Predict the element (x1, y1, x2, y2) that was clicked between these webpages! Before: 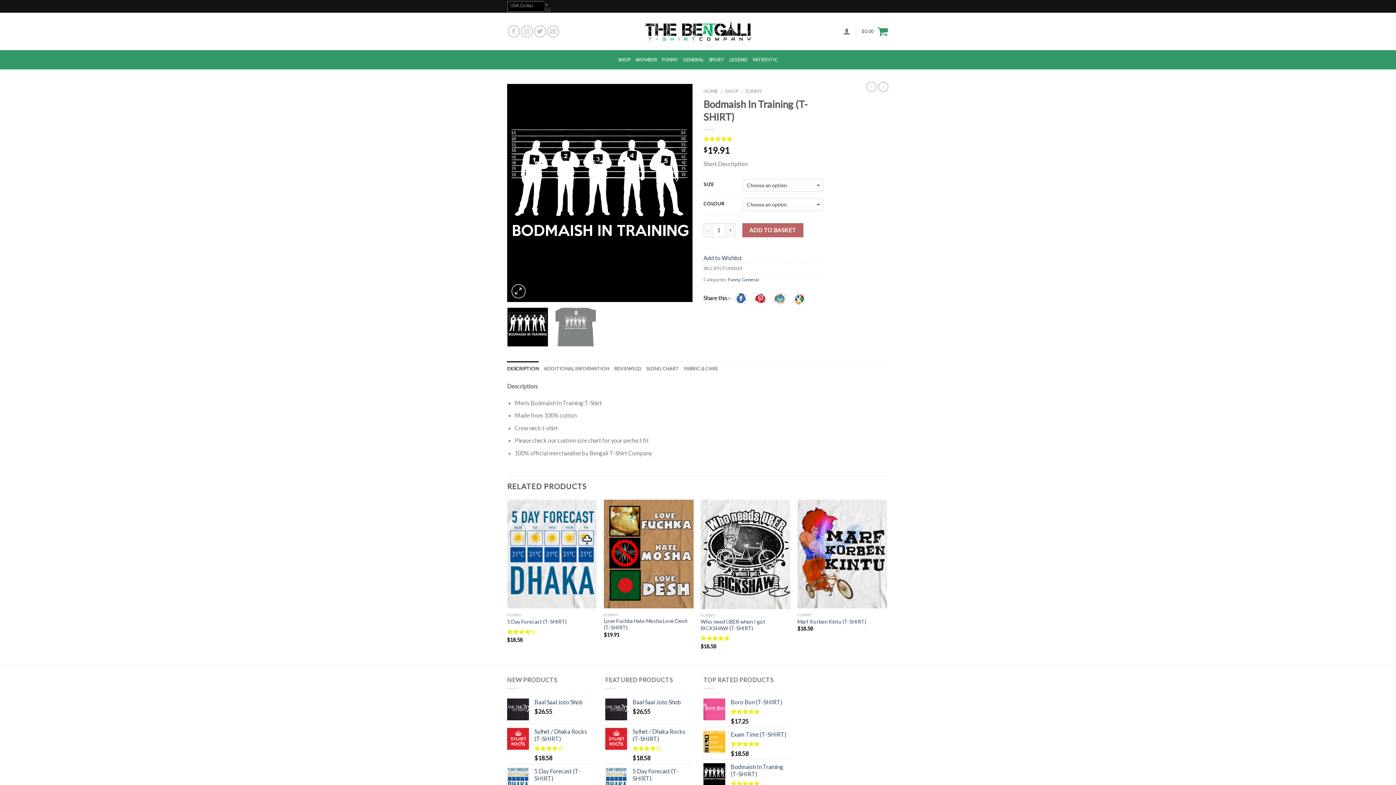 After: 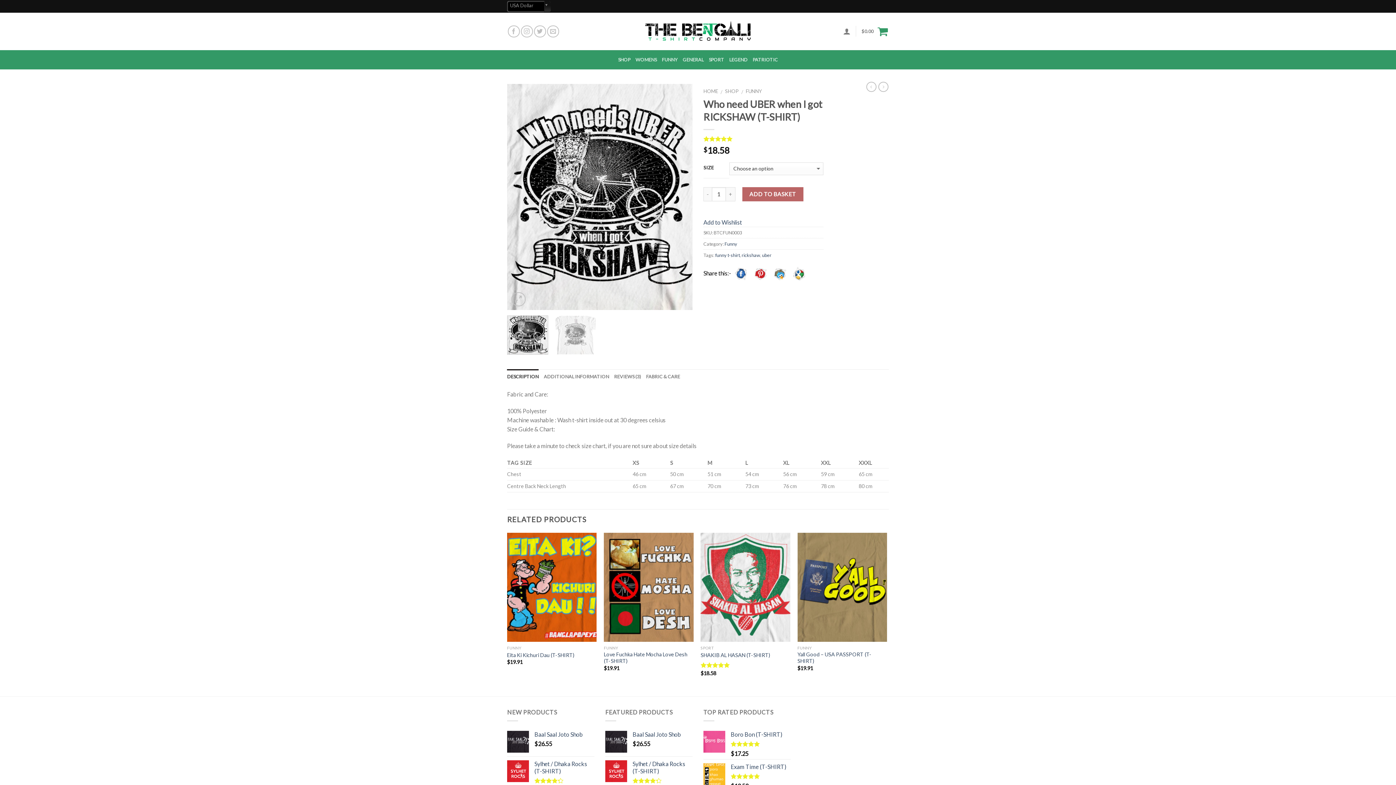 Action: bbox: (878, 81, 888, 92)